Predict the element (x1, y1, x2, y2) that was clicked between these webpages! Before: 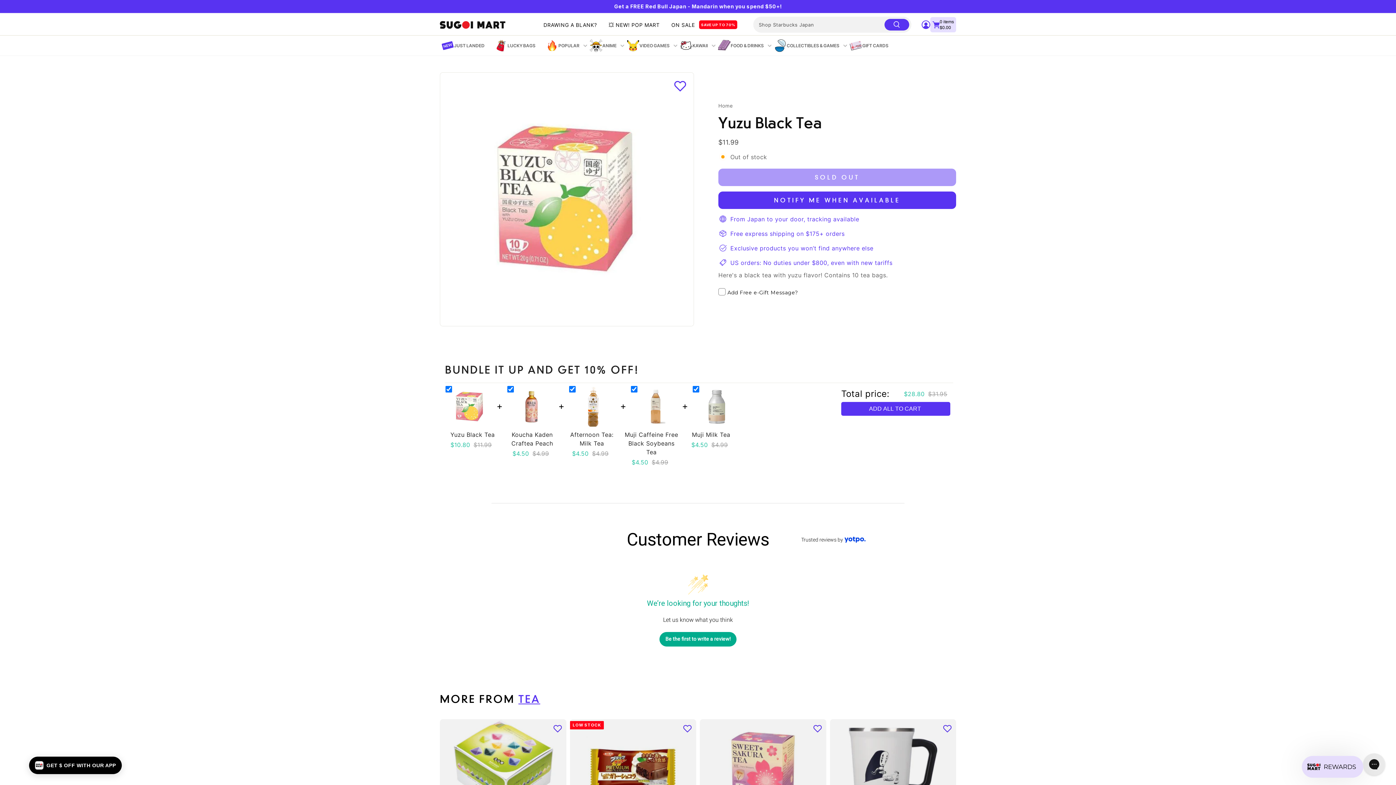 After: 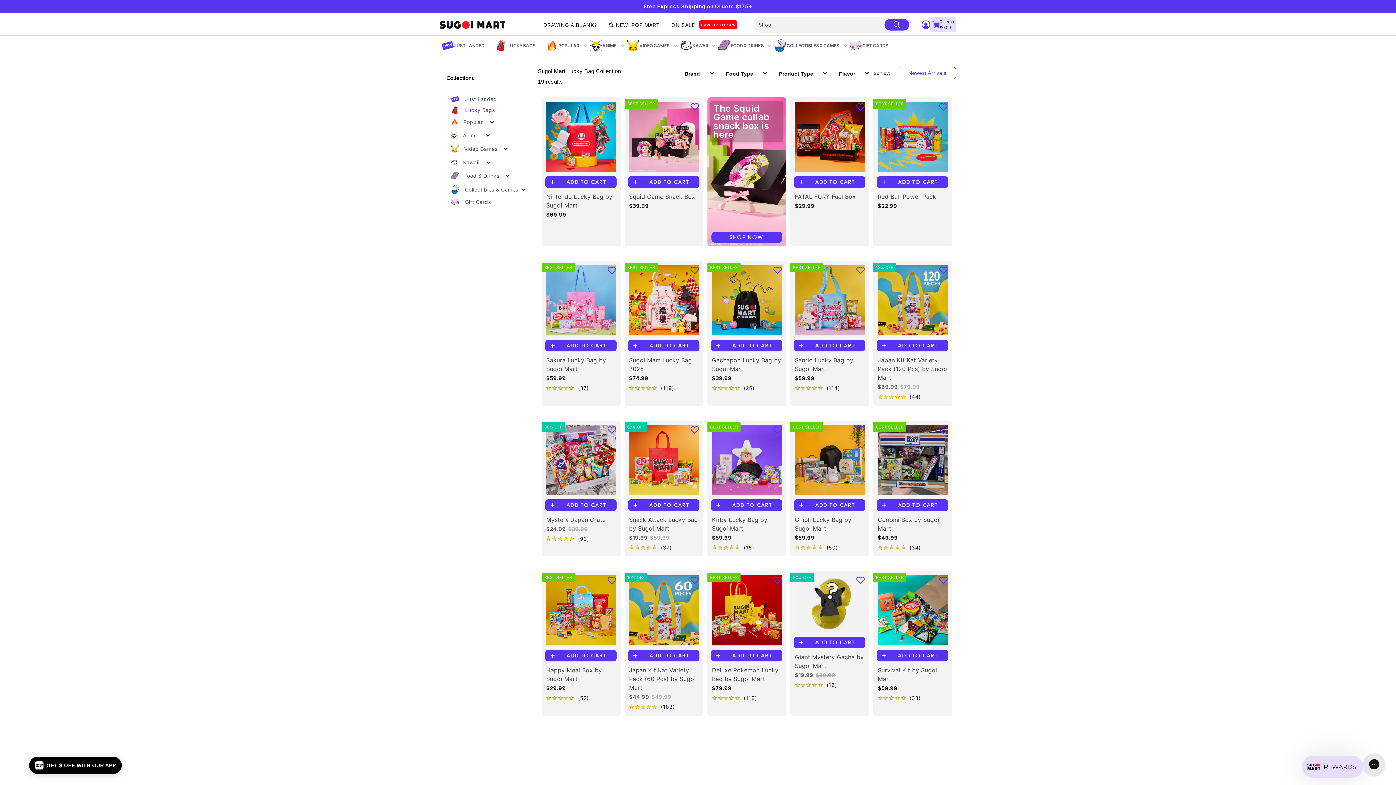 Action: bbox: (493, 37, 544, 53) label: Lucky Bags